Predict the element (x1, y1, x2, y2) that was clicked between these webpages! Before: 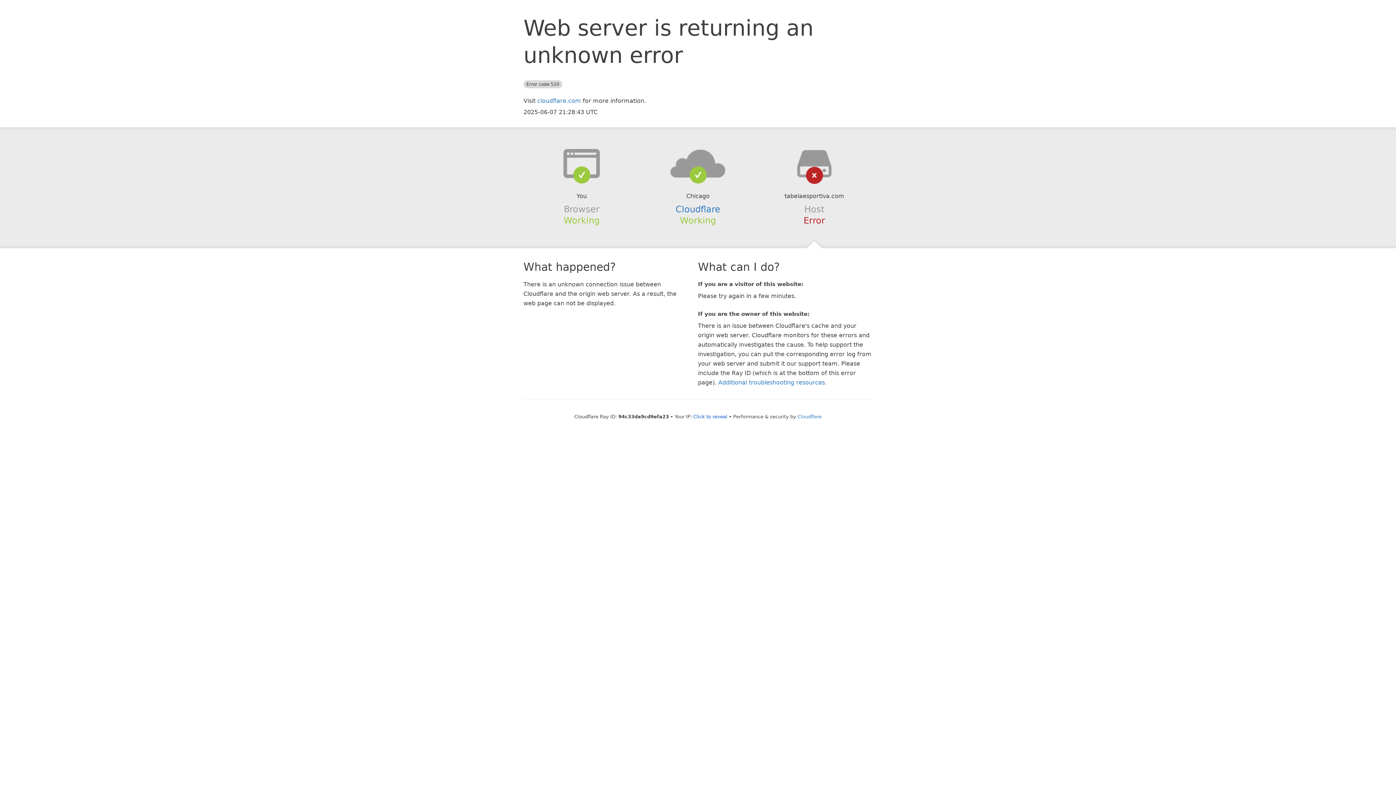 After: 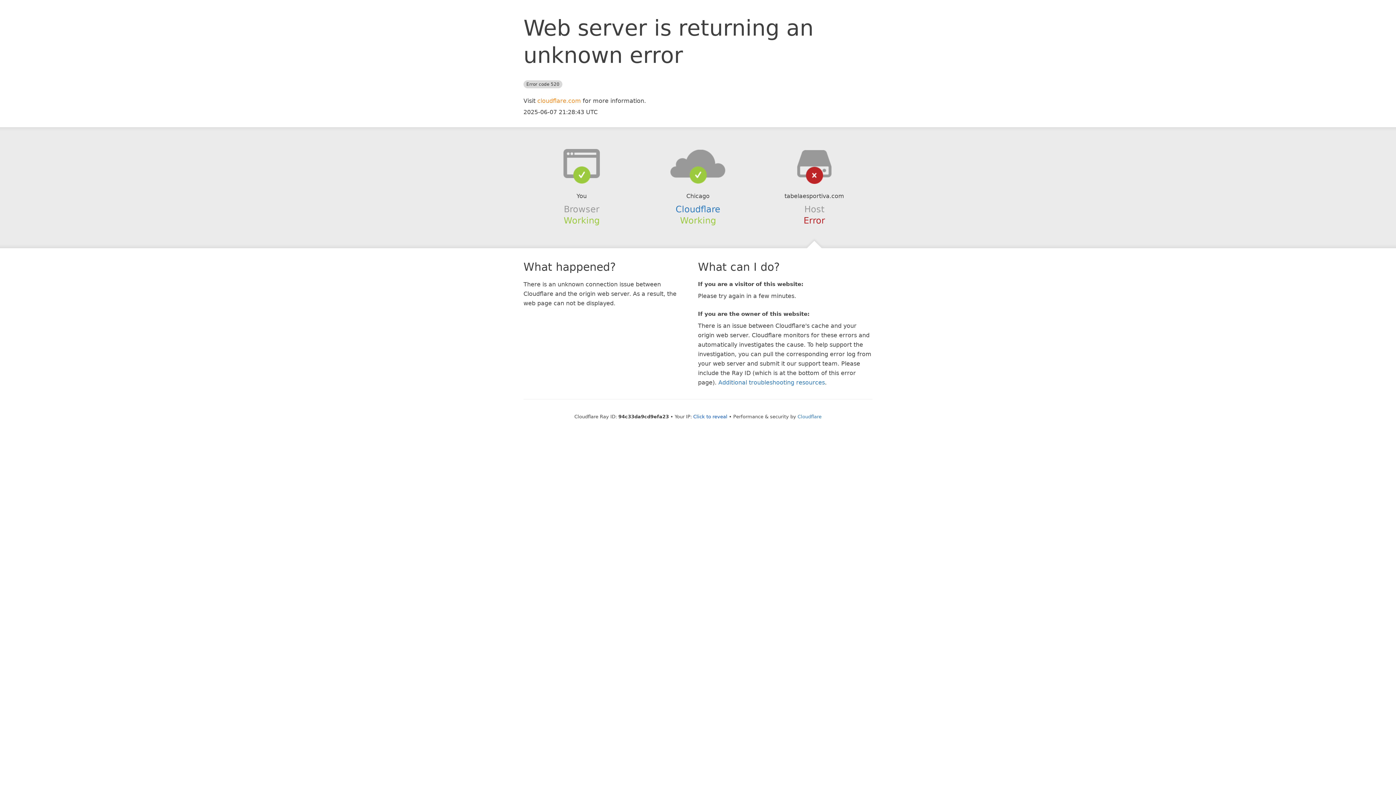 Action: bbox: (537, 97, 581, 104) label: cloudflare.com